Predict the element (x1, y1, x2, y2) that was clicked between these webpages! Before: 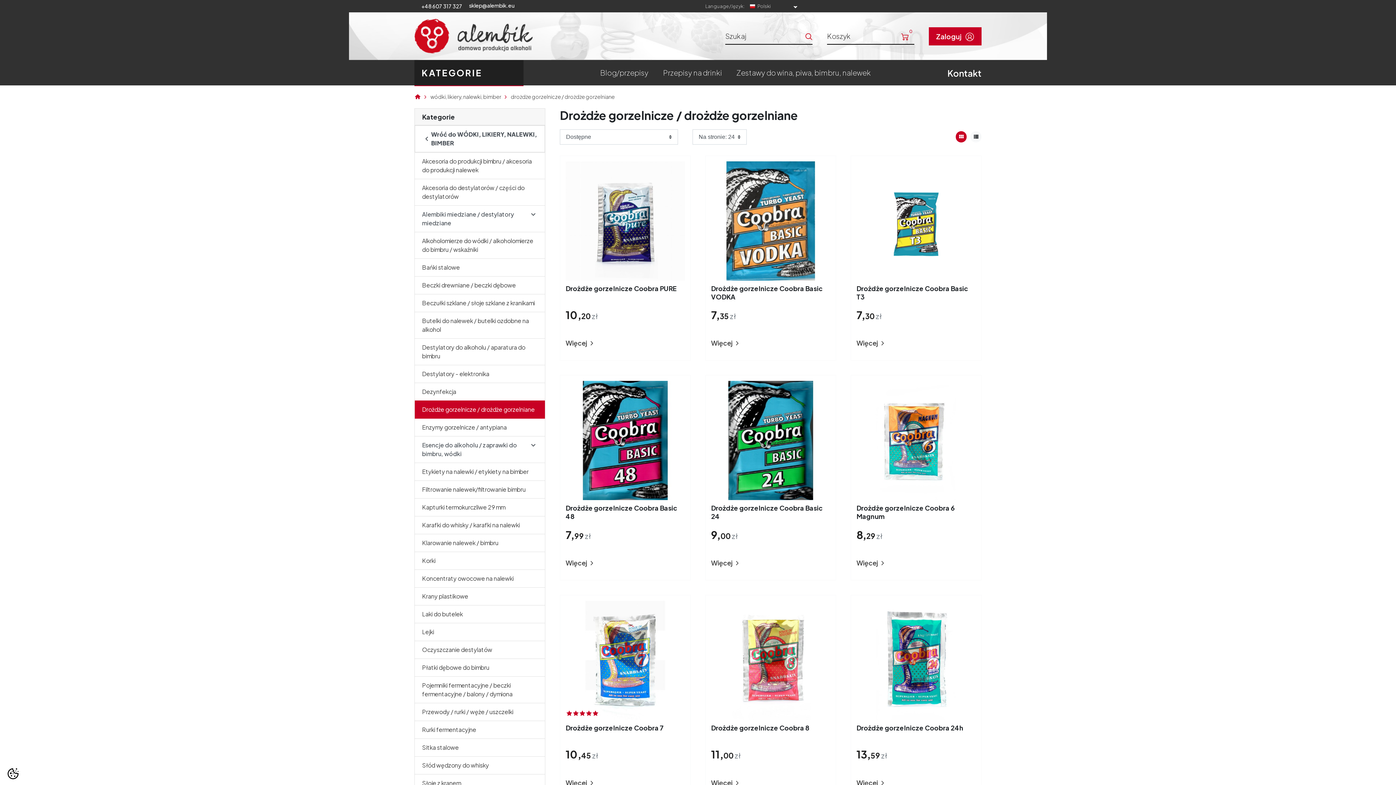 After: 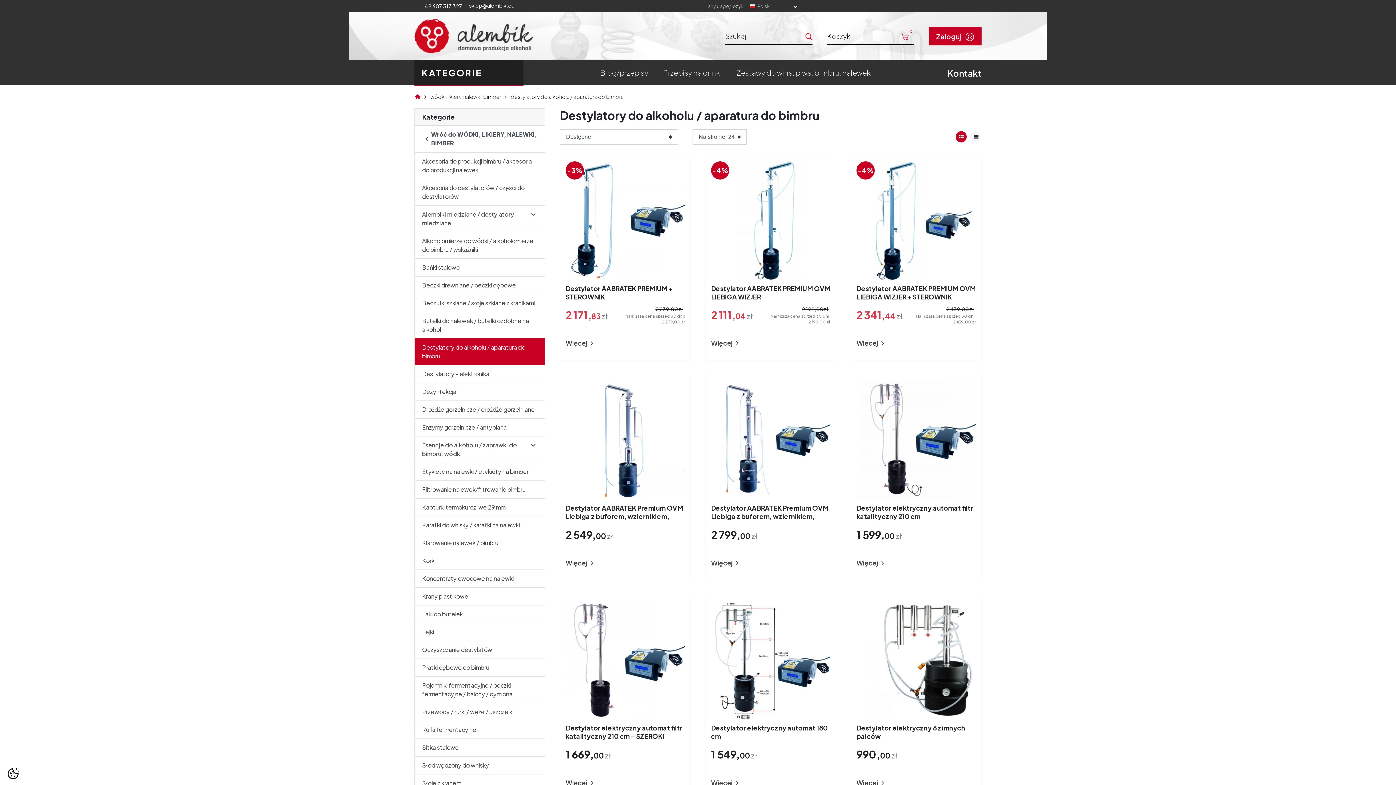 Action: bbox: (414, 338, 545, 365) label: Destylatory do alkoholu / aparatura do bimbru